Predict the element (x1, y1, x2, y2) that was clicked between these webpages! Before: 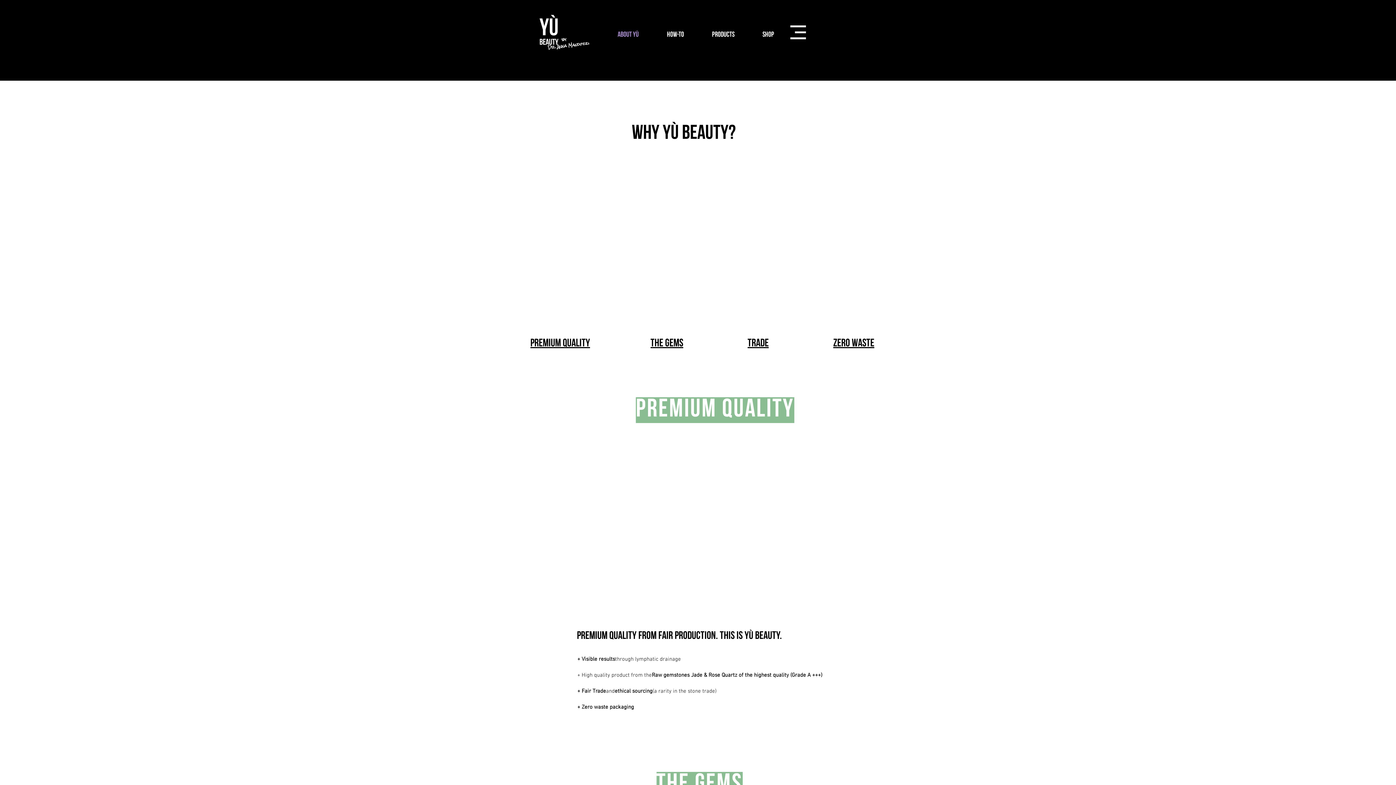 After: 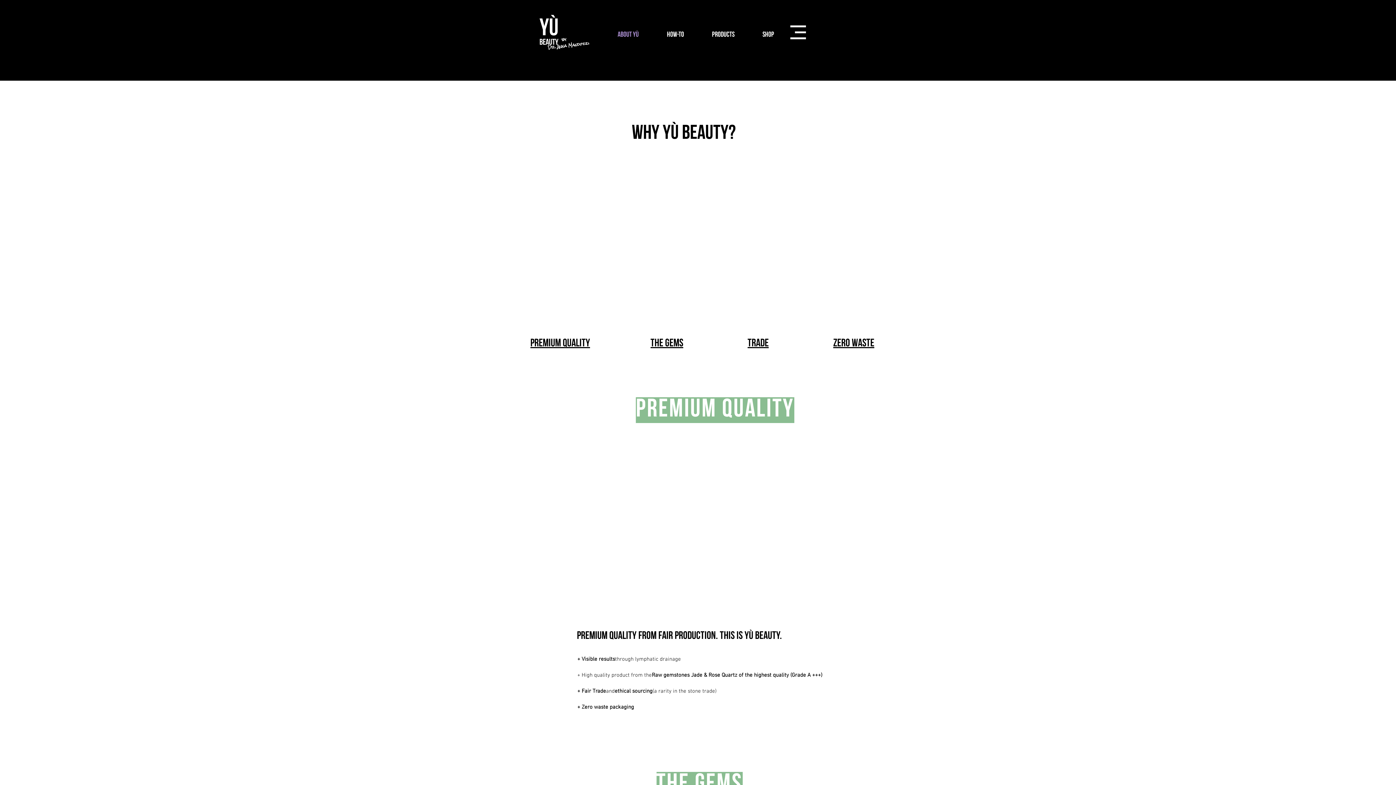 Action: label: The Gems bbox: (650, 336, 683, 349)